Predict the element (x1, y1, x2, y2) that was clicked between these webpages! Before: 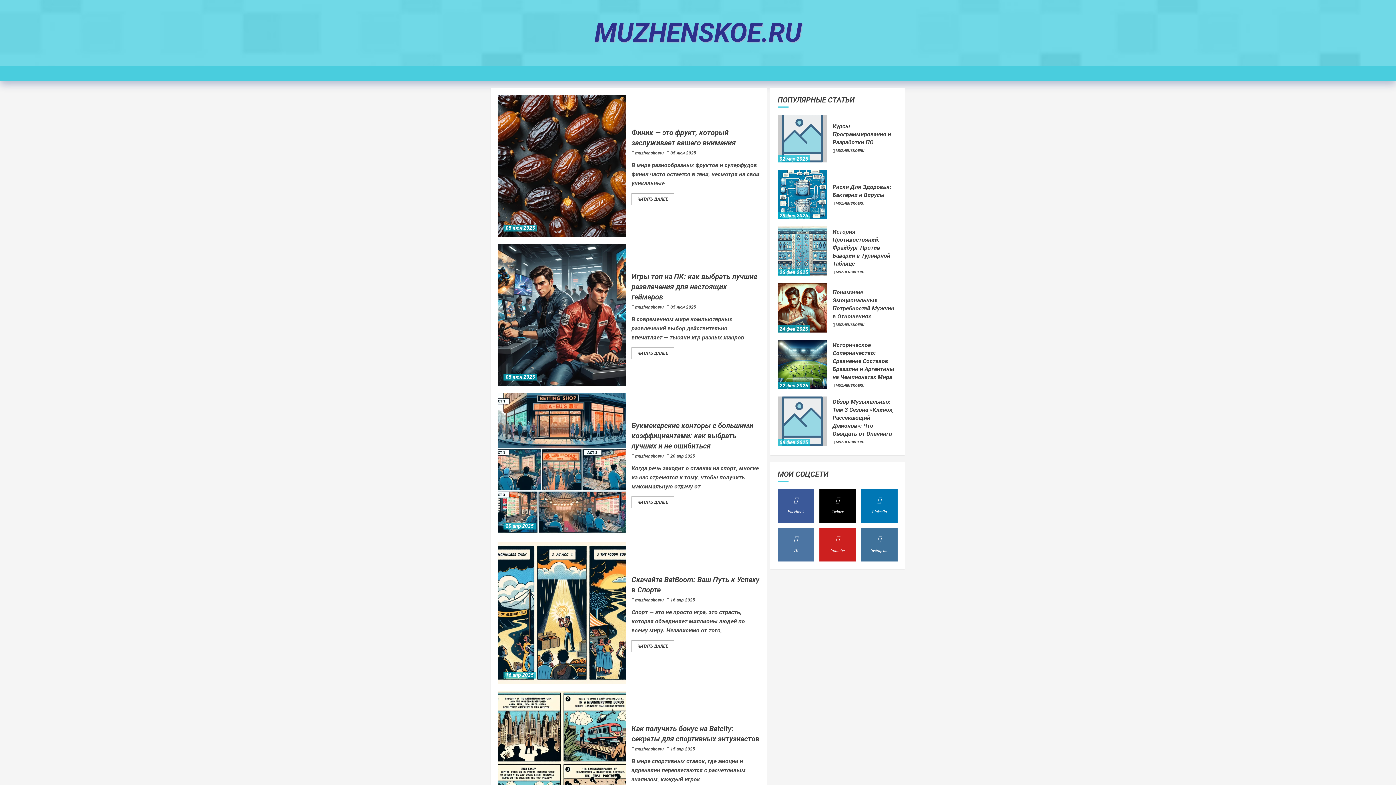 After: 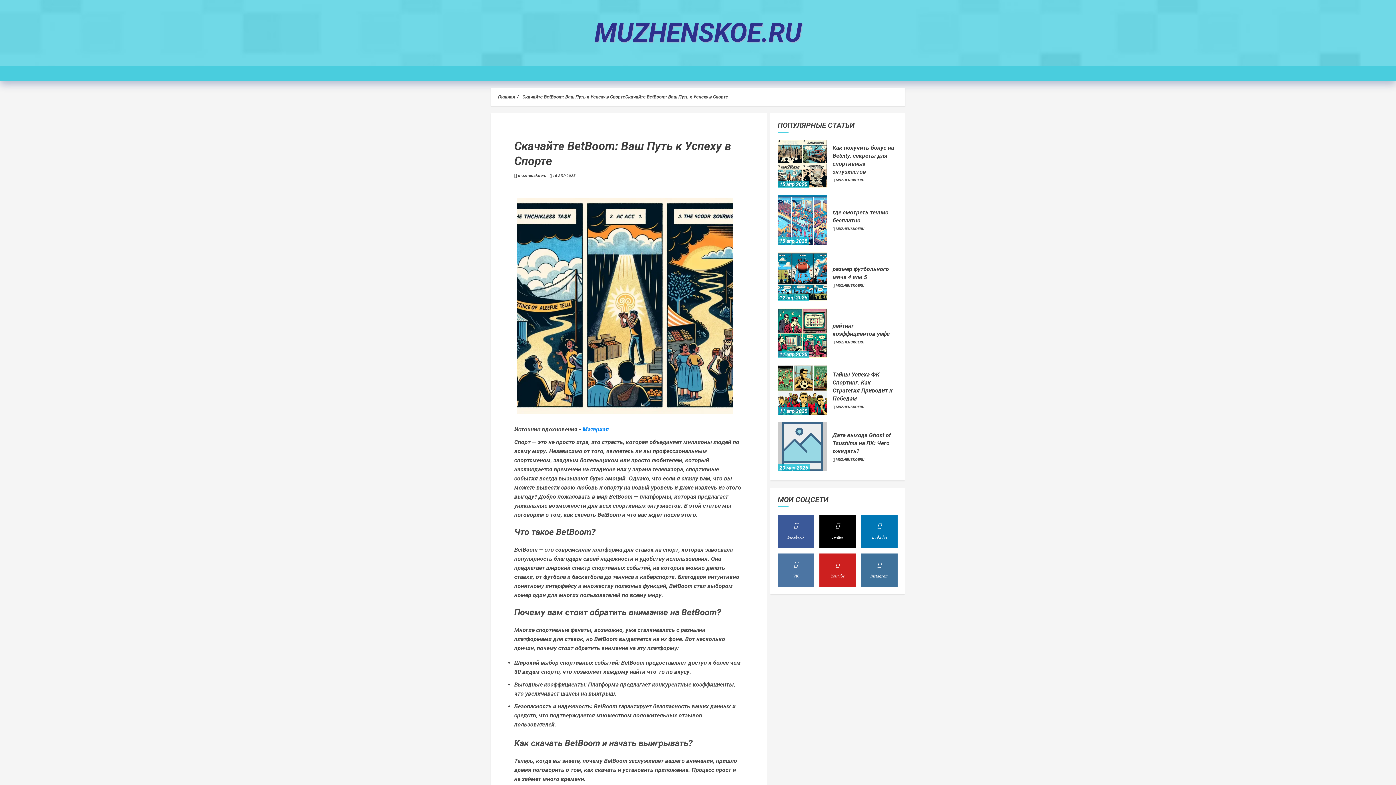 Action: label: ЧИТАТЬ ДАЛЕЕ bbox: (631, 640, 674, 652)